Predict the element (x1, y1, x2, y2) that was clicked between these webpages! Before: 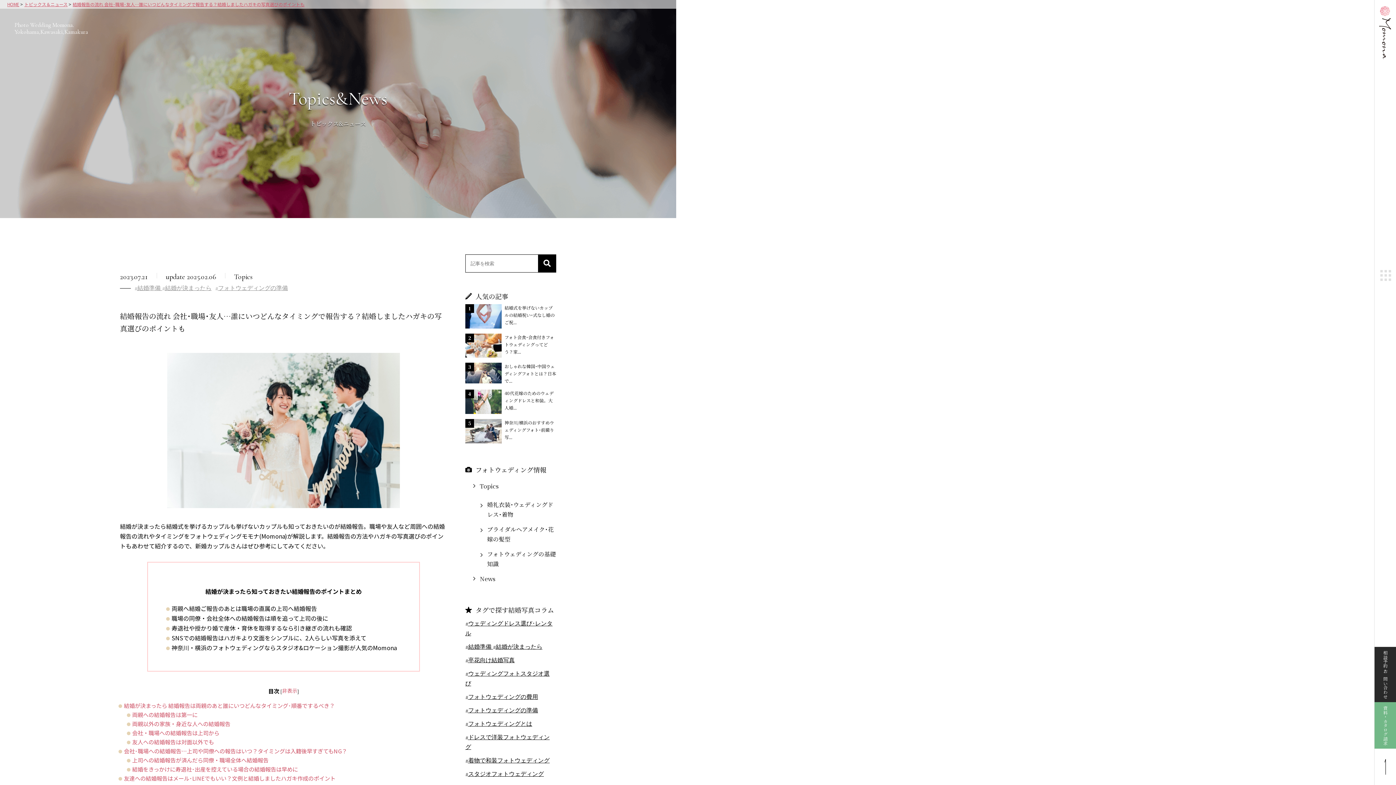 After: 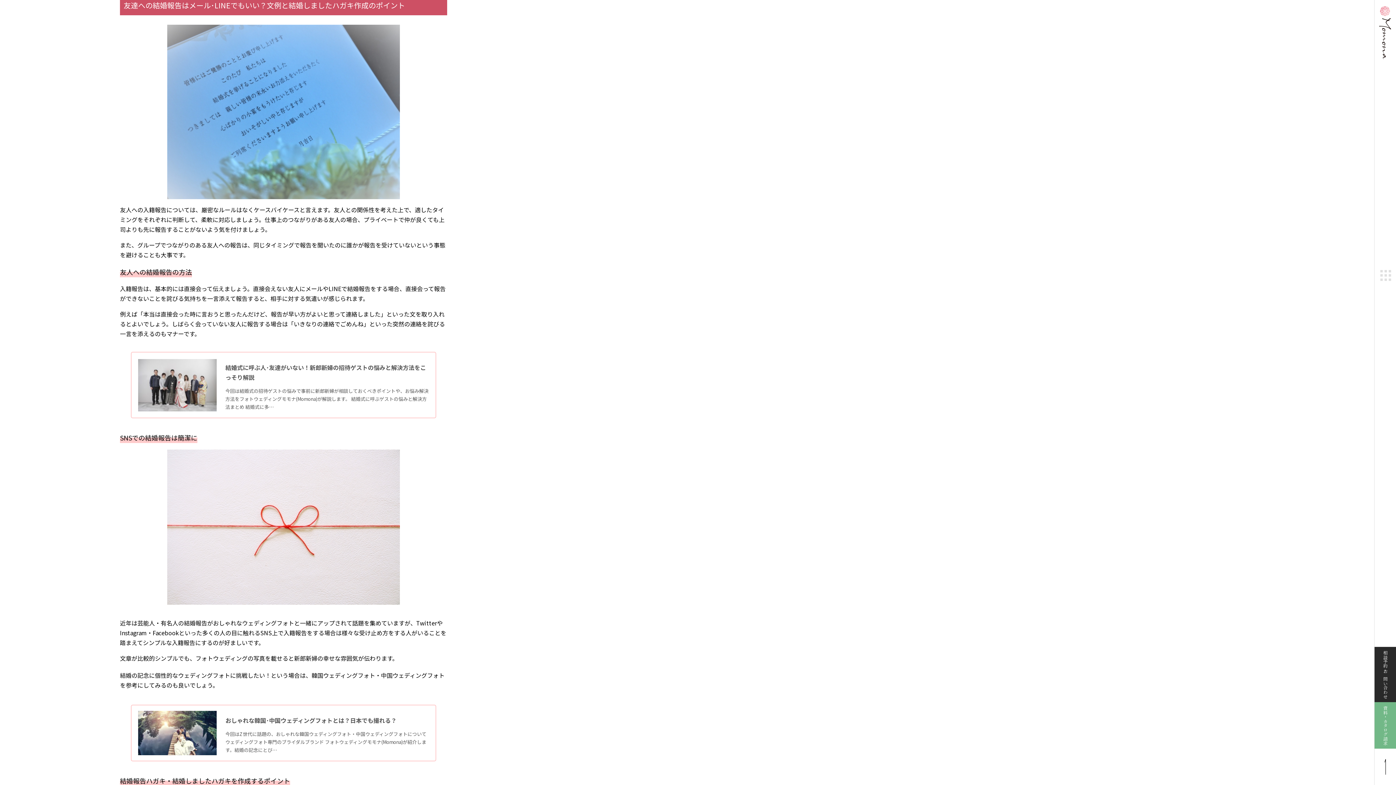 Action: bbox: (123, 774, 335, 782) label: 友達への結婚報告はメール･LINEでもいい？文例と結婚しましたハガキ作成のポイント